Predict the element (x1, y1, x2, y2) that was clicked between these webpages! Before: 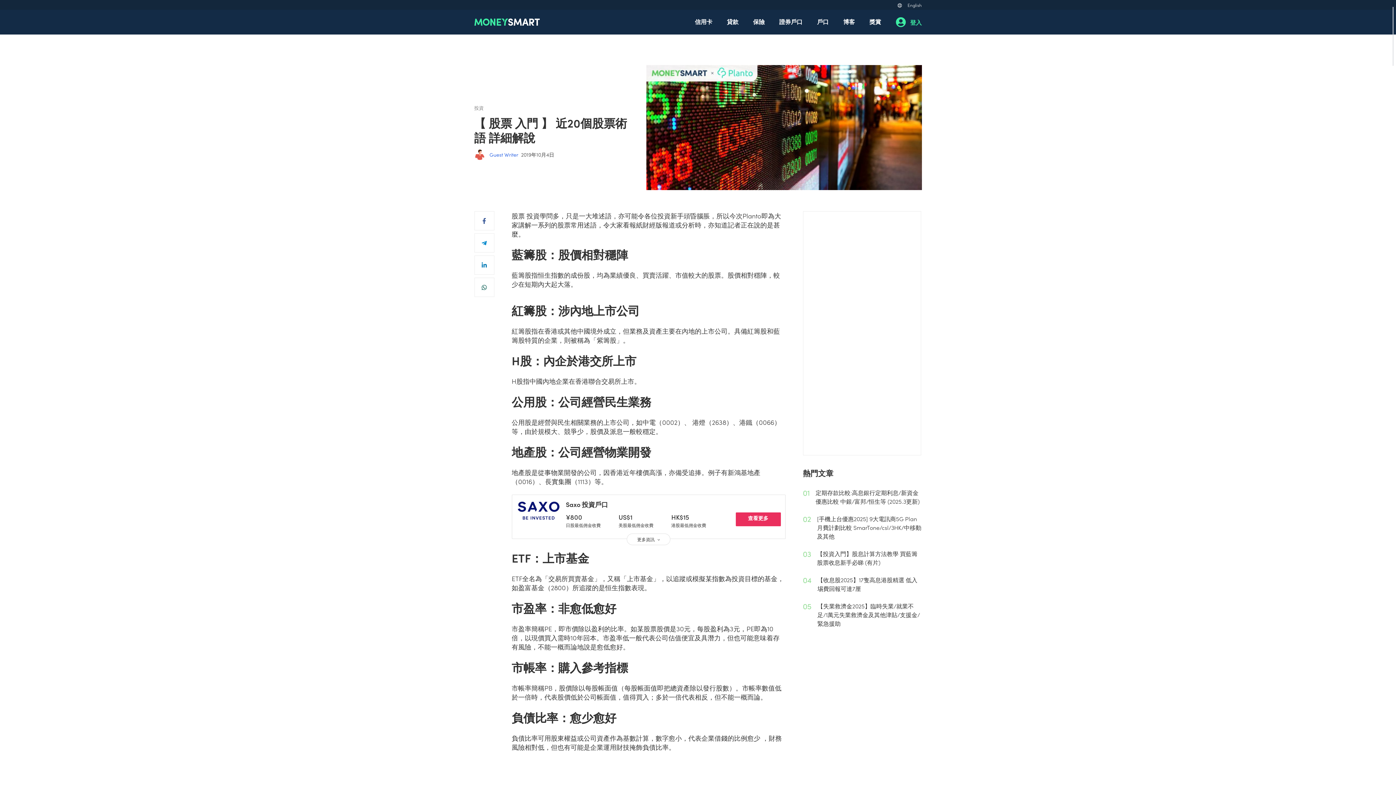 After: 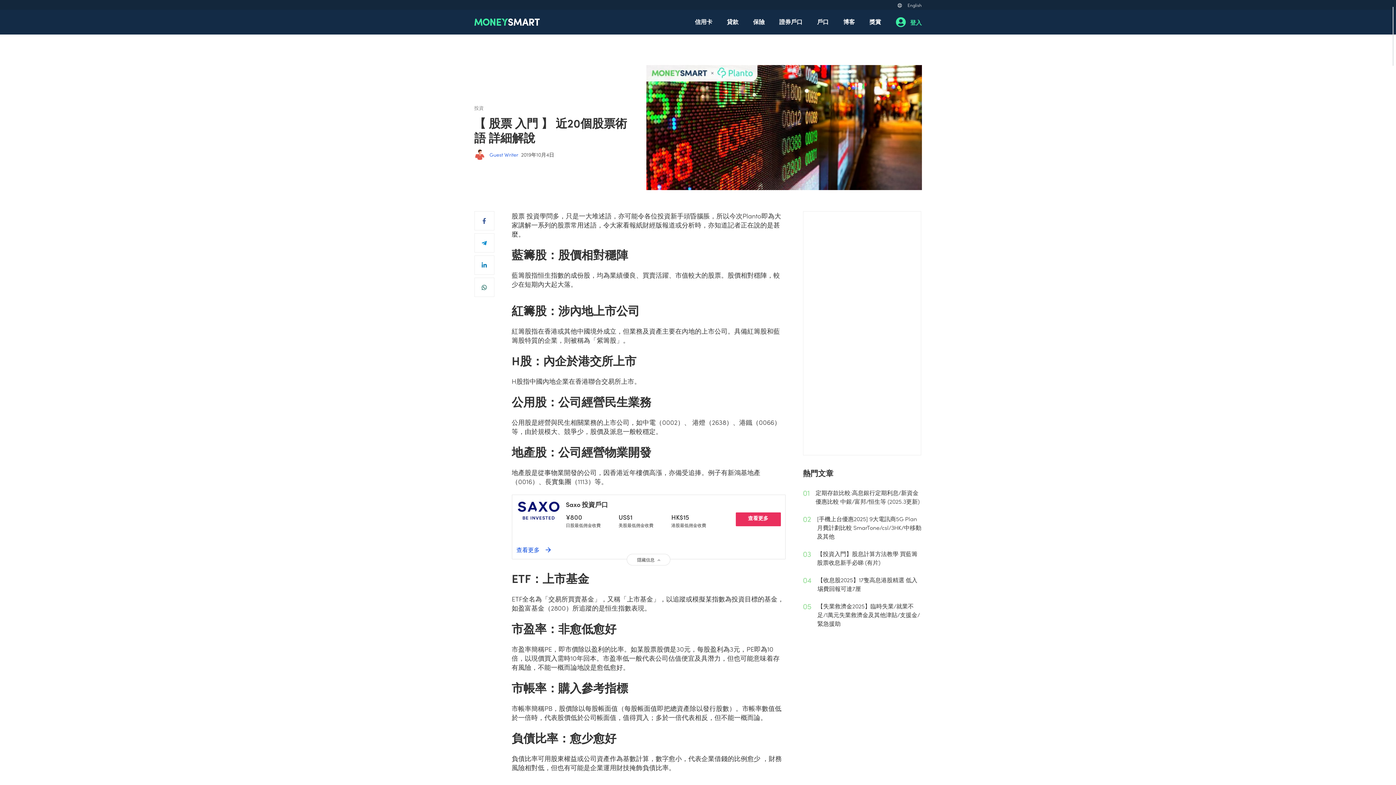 Action: bbox: (626, 533, 670, 545) label: 更多資訊